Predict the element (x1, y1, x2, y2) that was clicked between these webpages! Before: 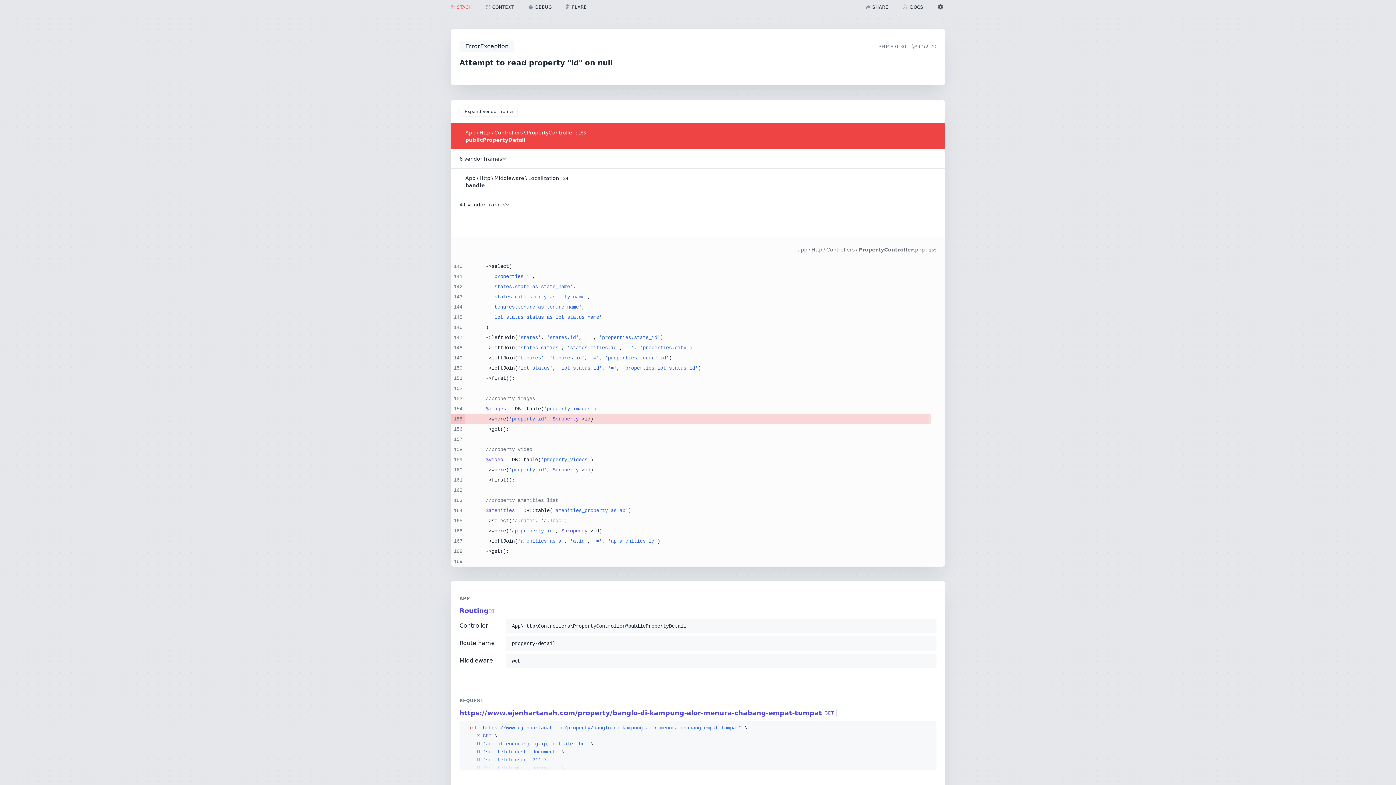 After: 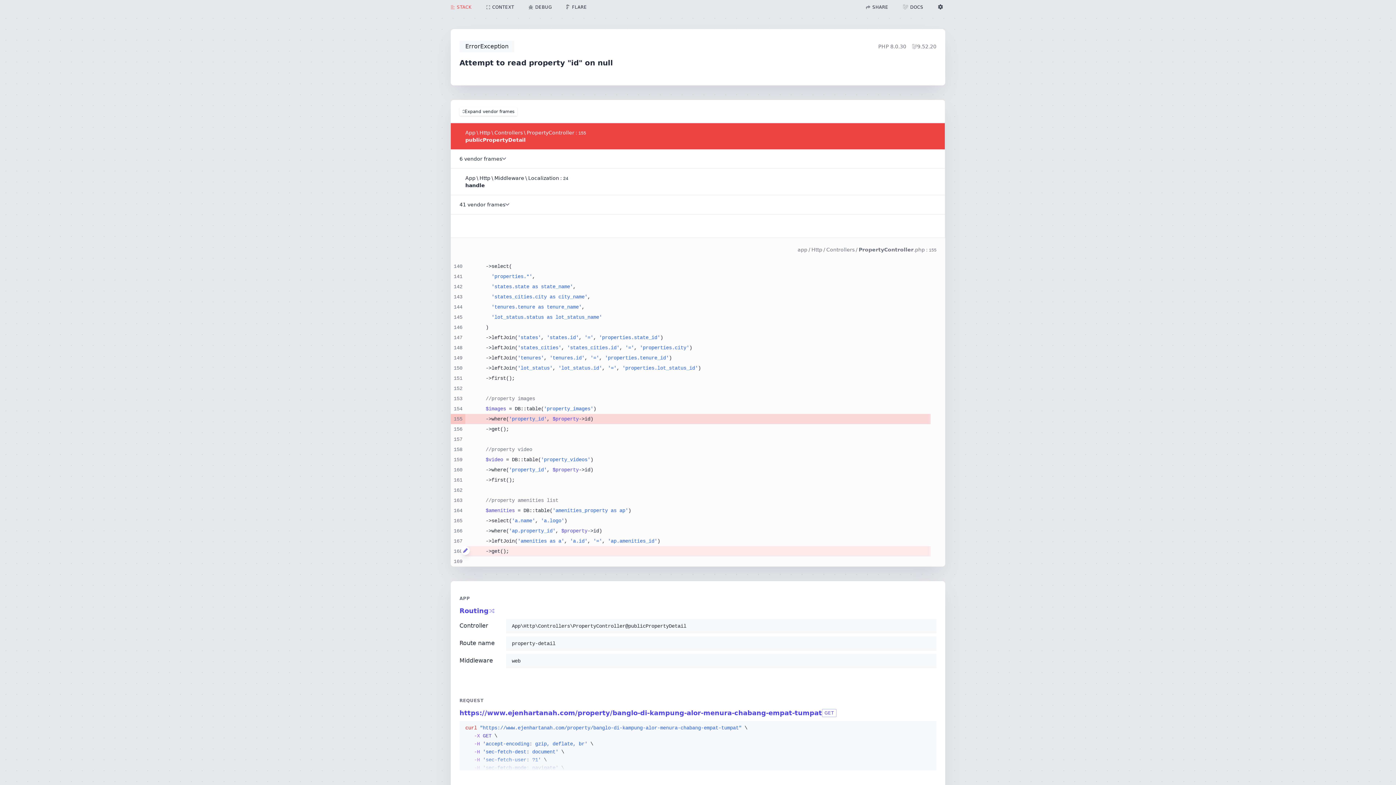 Action: bbox: (461, 546, 469, 555)